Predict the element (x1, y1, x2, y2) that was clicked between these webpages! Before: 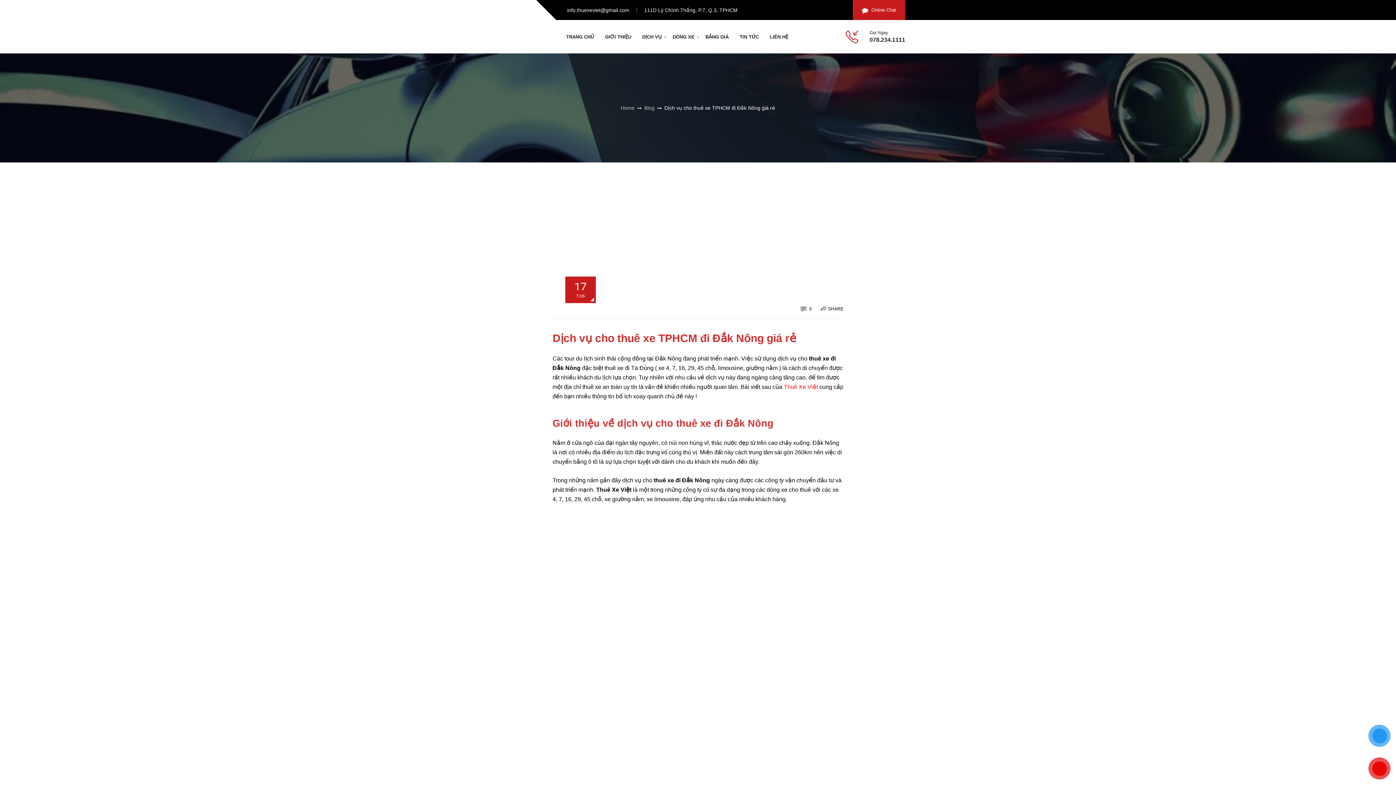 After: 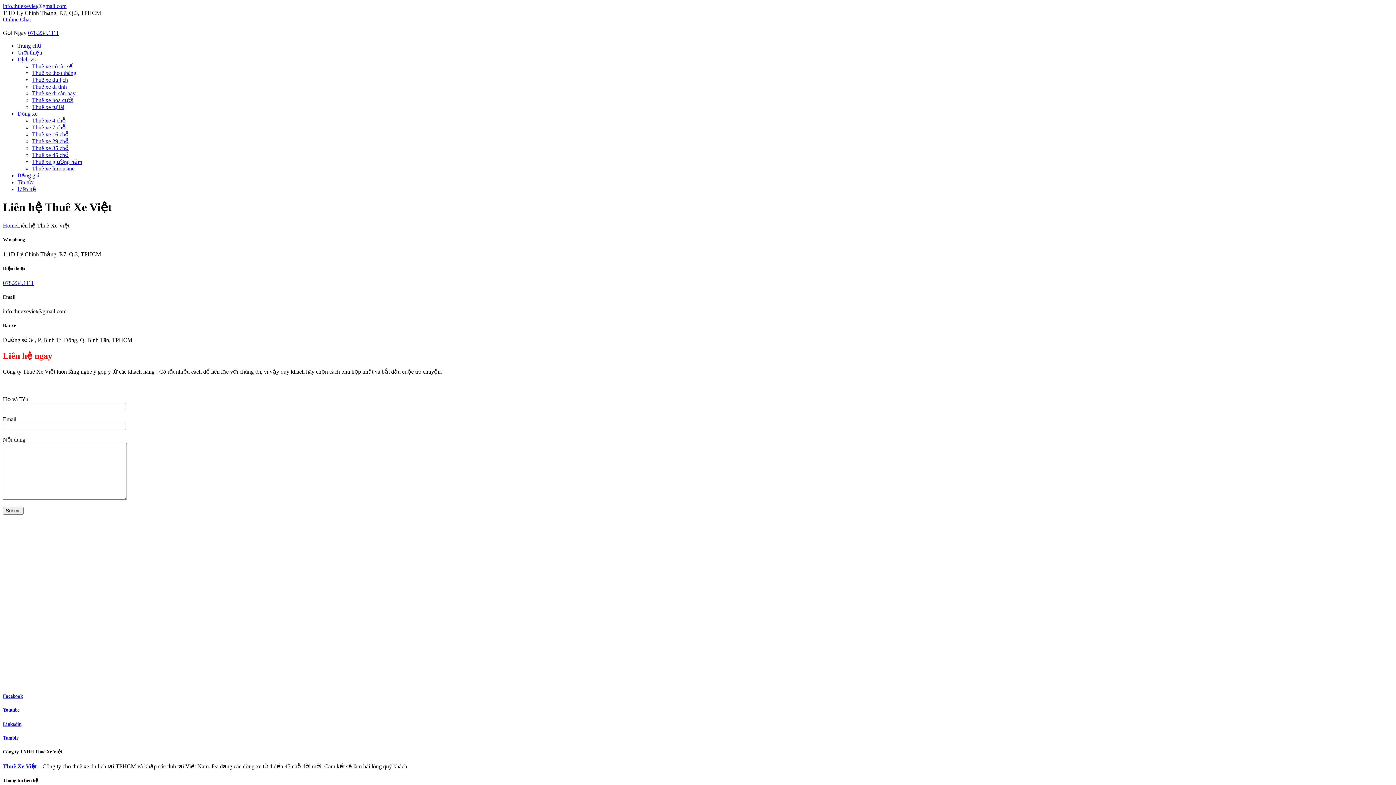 Action: bbox: (763, 34, 788, 44) label: LIÊN HỆ